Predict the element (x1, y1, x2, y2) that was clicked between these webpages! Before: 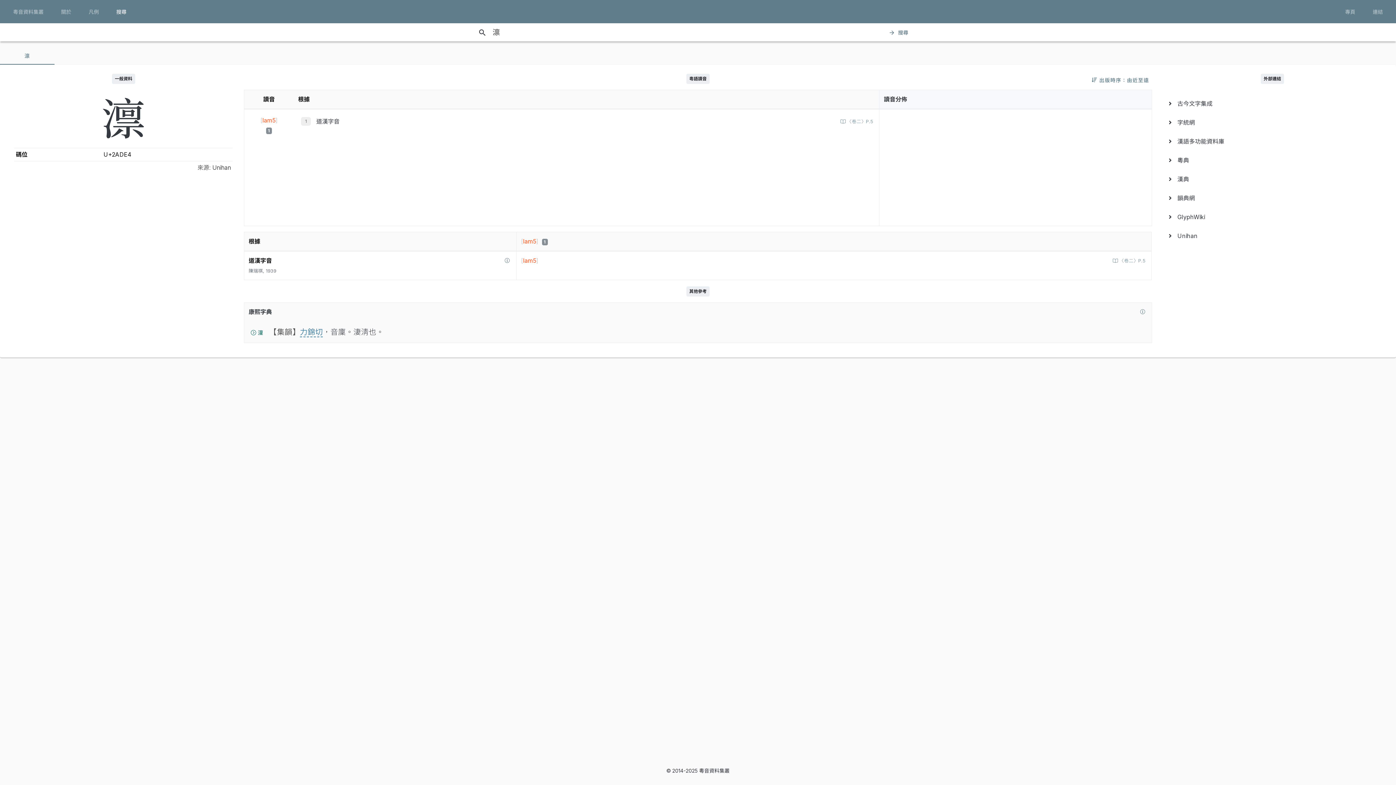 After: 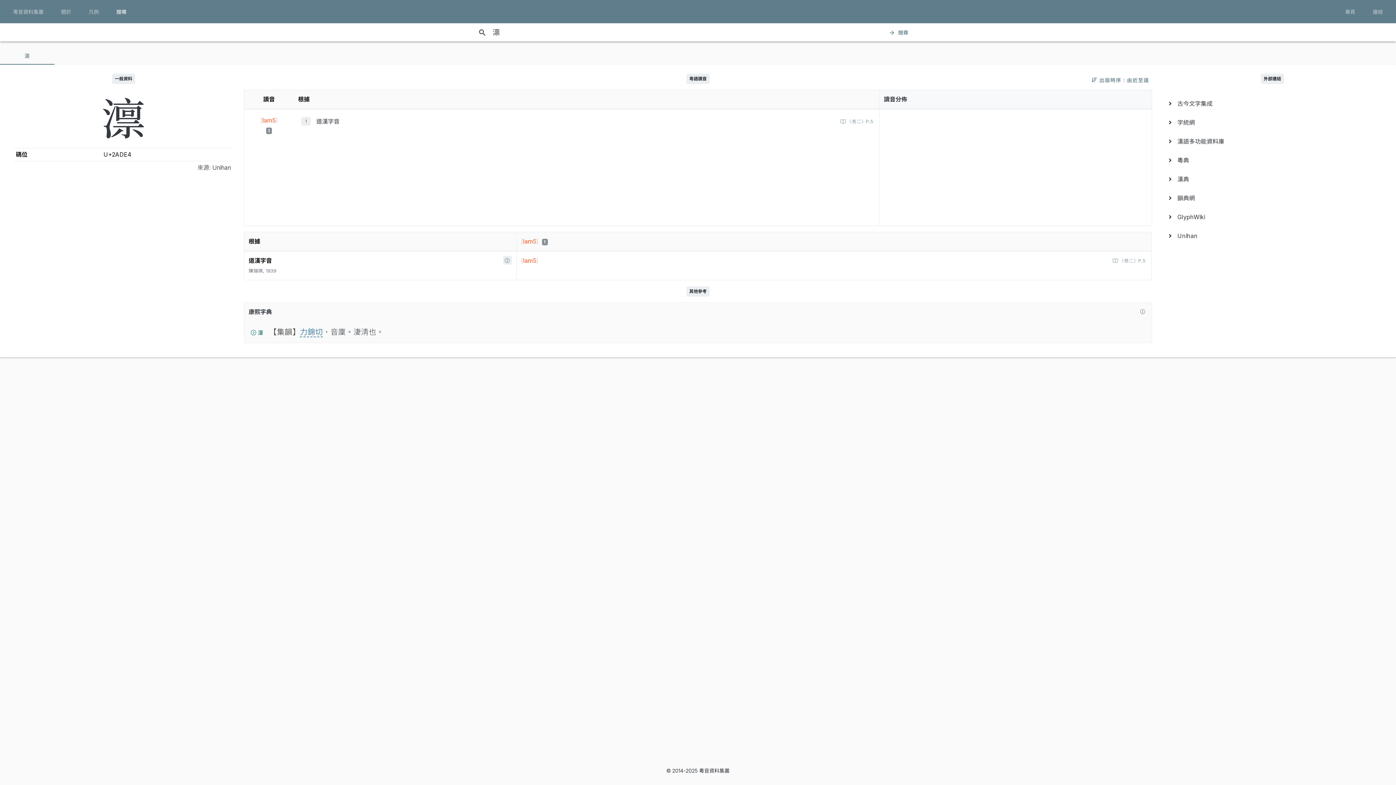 Action: bbox: (503, 256, 511, 264)